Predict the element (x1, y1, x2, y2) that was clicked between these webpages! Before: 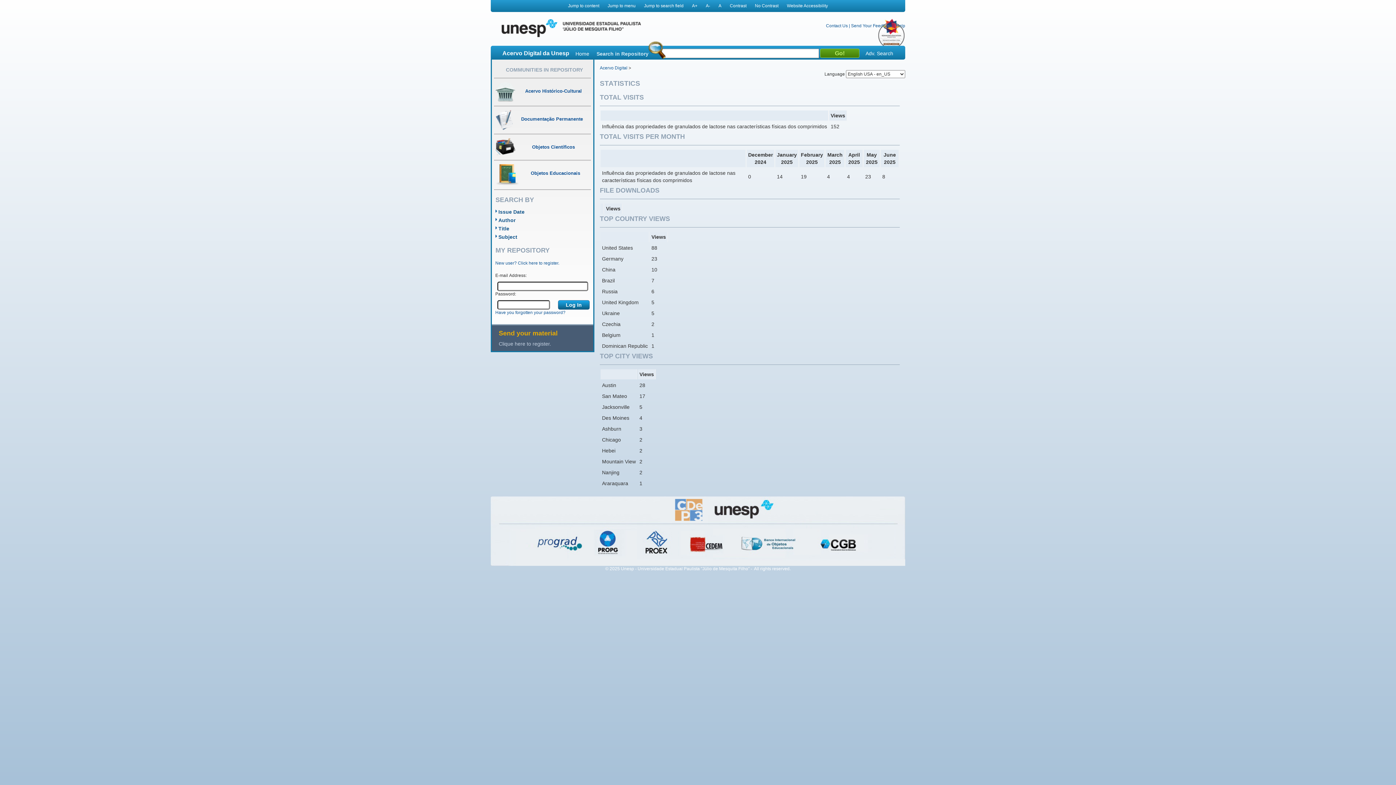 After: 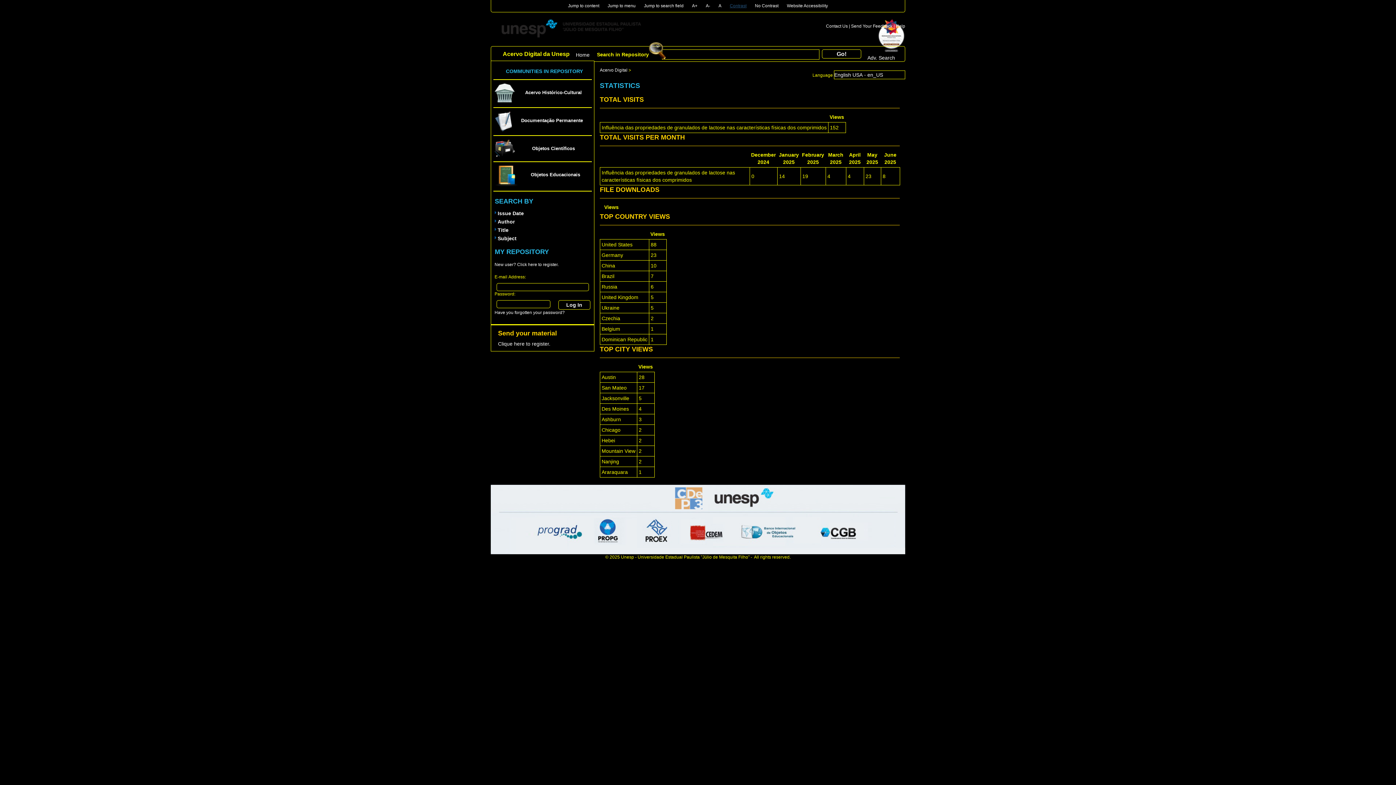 Action: bbox: (730, 3, 746, 8) label: Contrast